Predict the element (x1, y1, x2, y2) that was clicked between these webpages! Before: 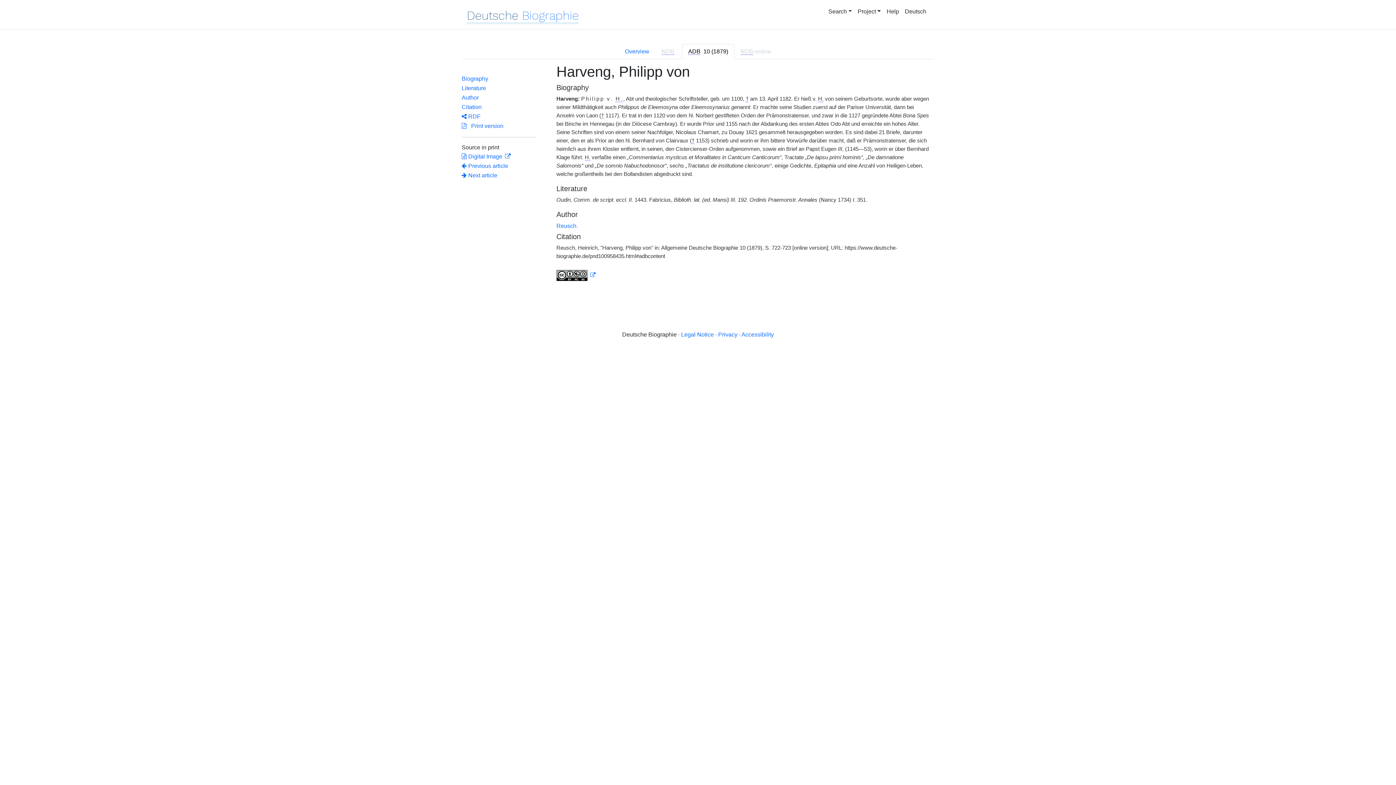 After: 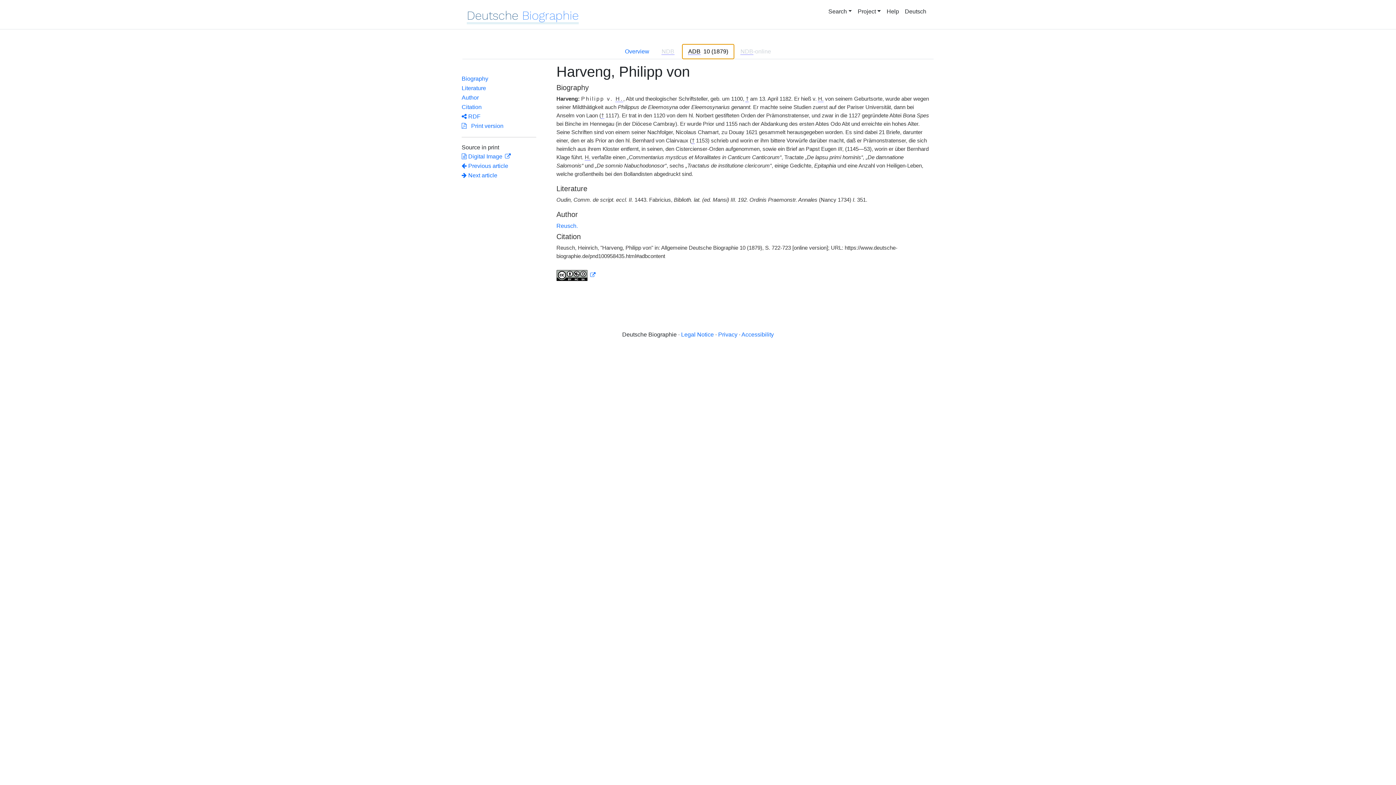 Action: bbox: (682, 44, 734, 59) label: ADB  10 (1879)